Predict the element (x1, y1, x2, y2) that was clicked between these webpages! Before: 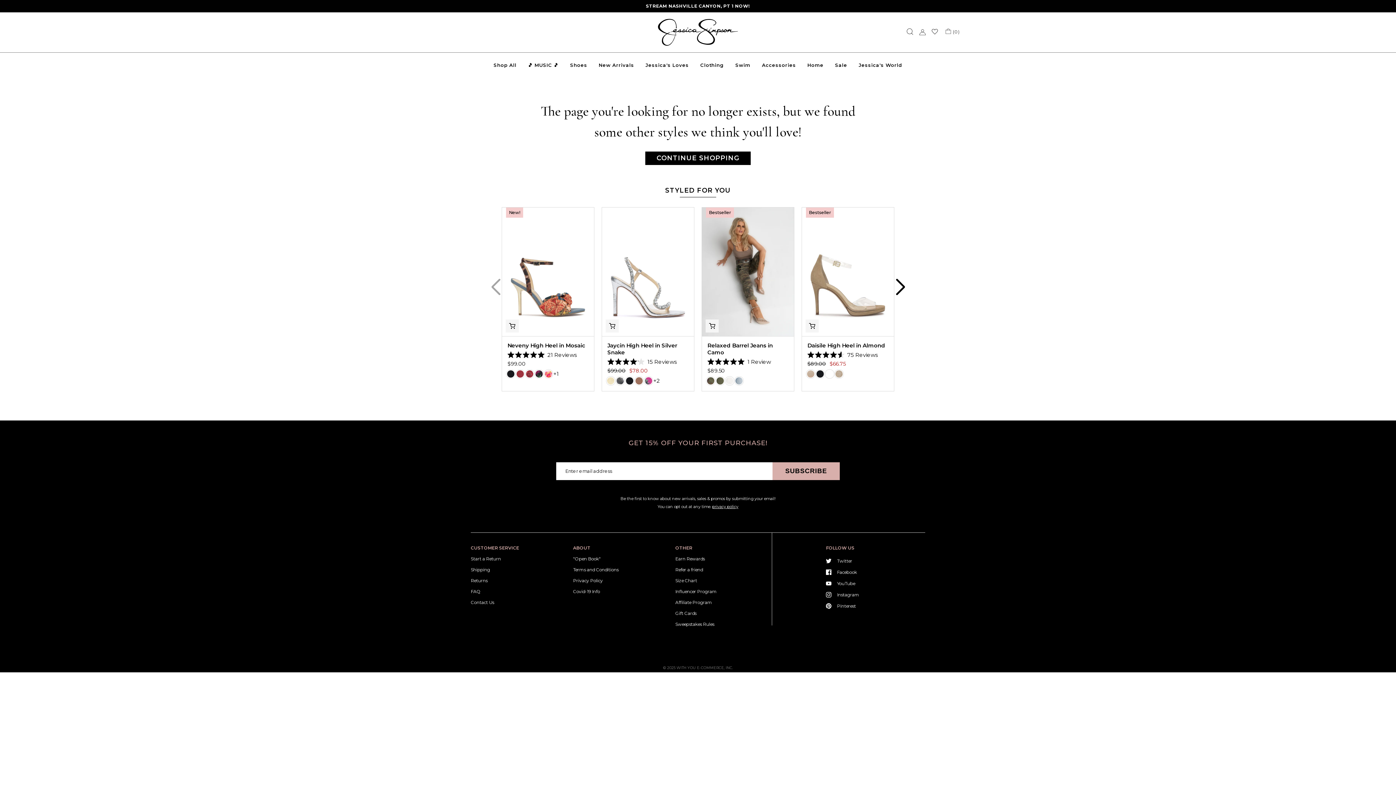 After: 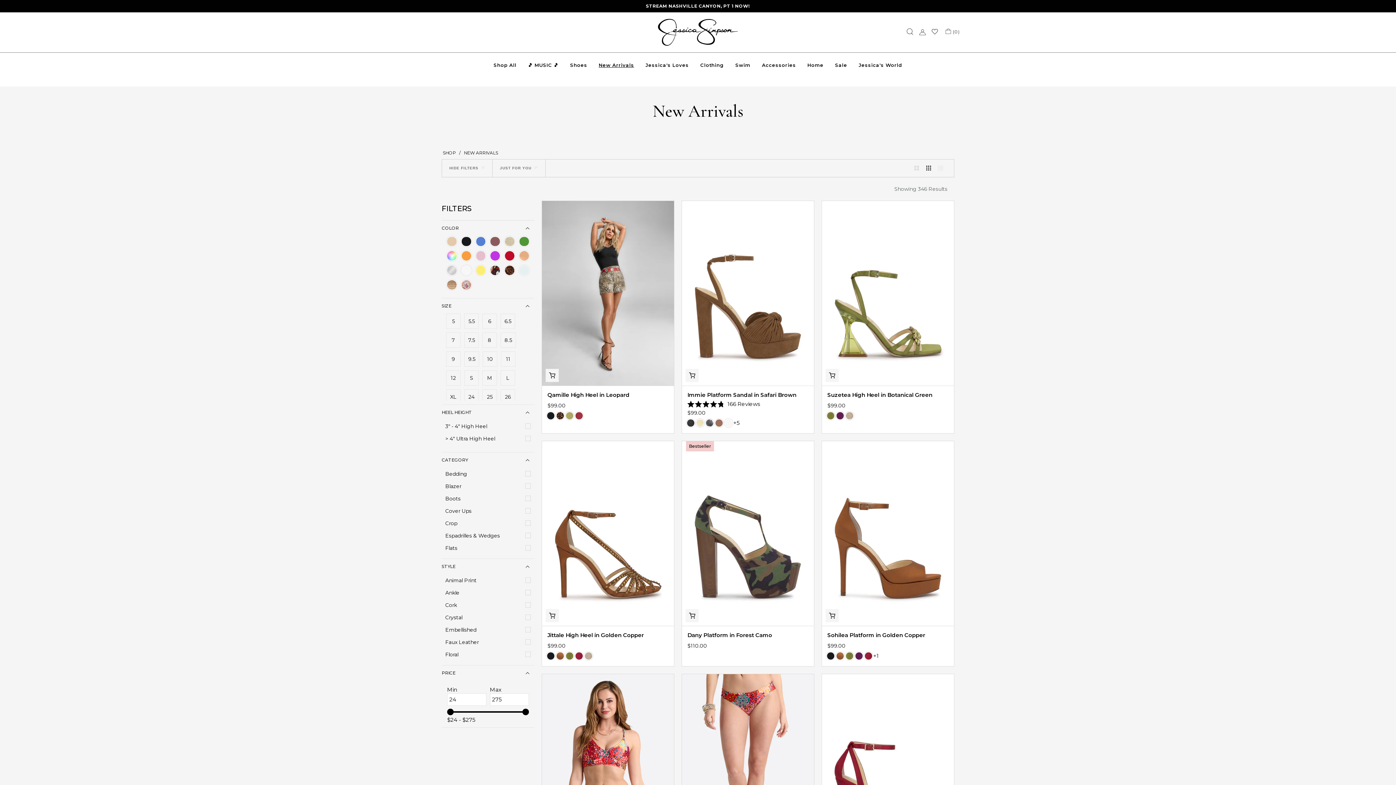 Action: label: CONTINUE SHOPPING bbox: (645, 151, 750, 165)